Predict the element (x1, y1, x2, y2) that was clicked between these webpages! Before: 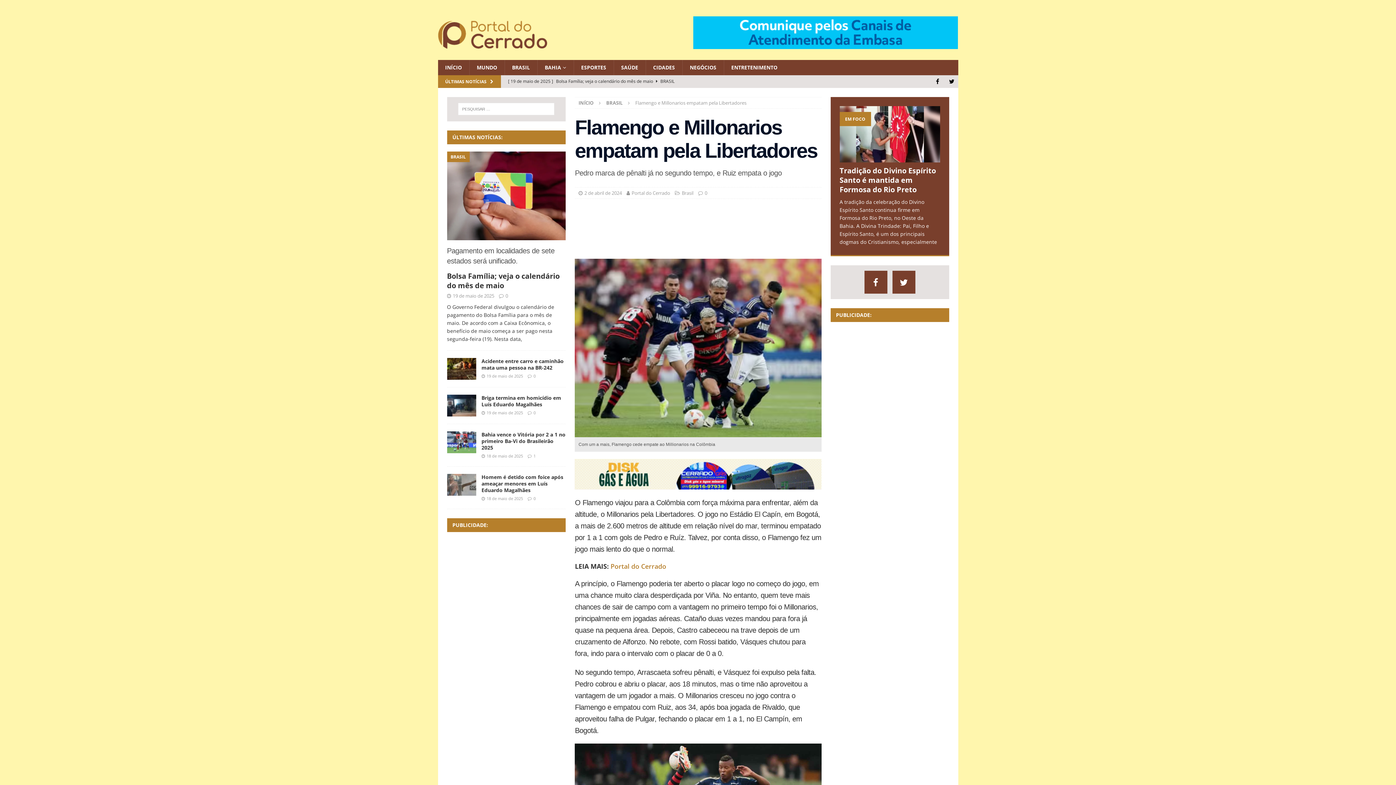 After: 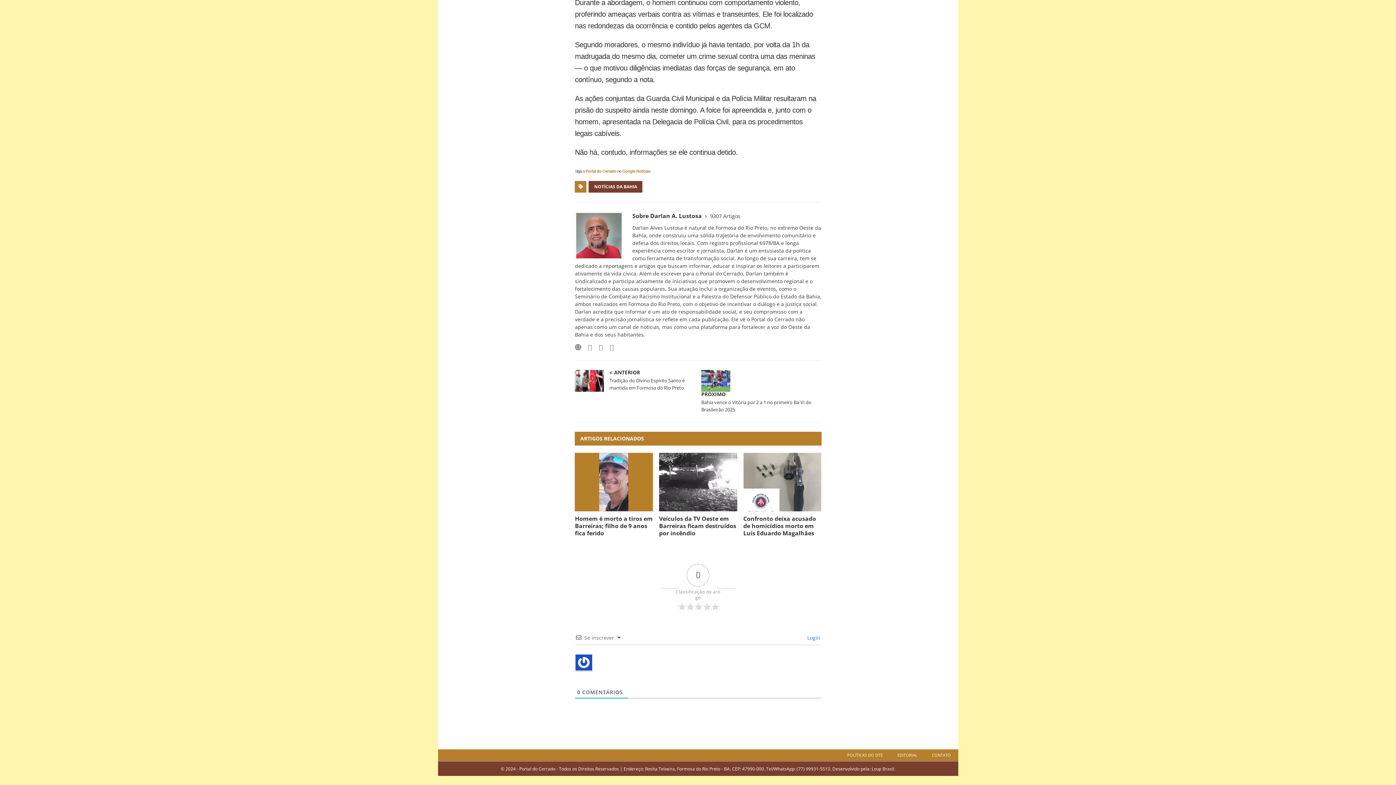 Action: label: 0 bbox: (533, 496, 535, 501)